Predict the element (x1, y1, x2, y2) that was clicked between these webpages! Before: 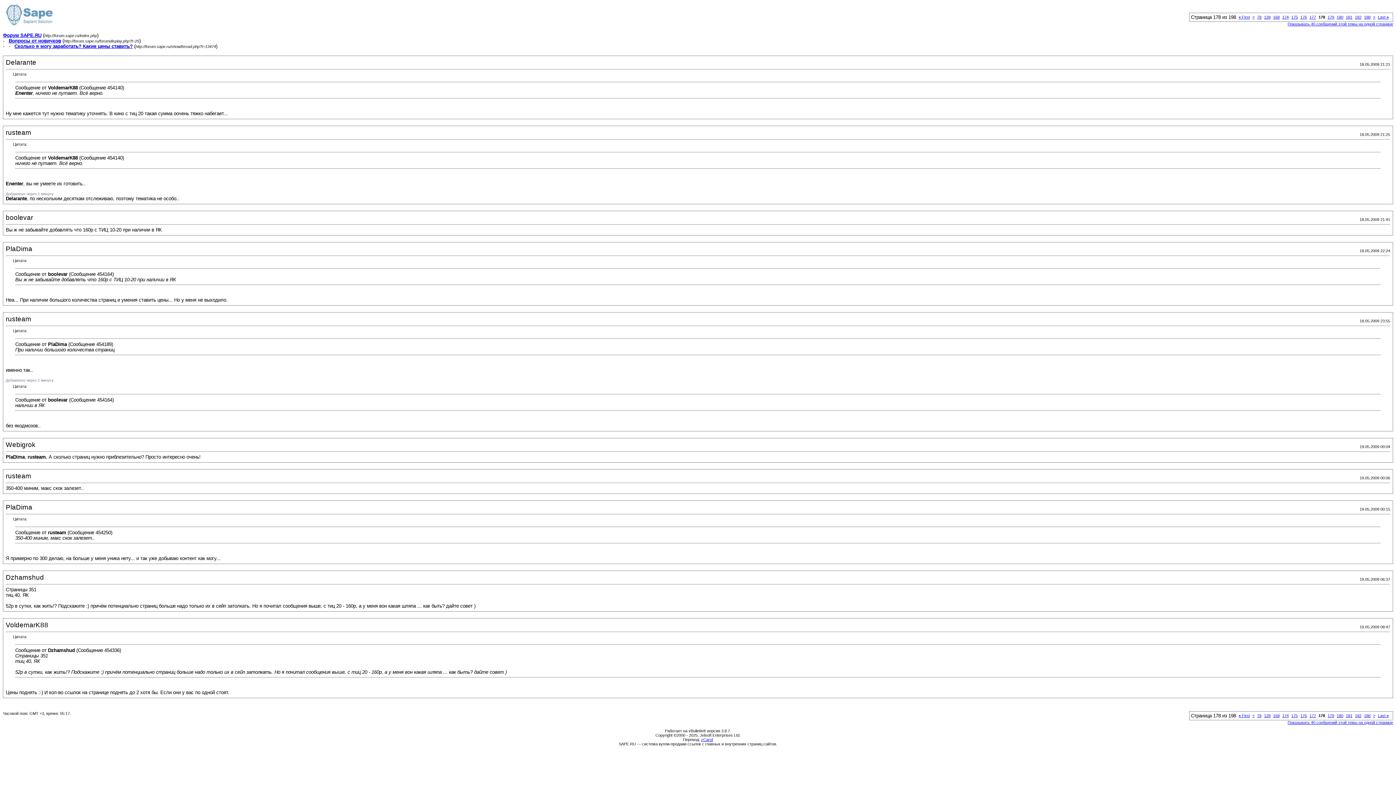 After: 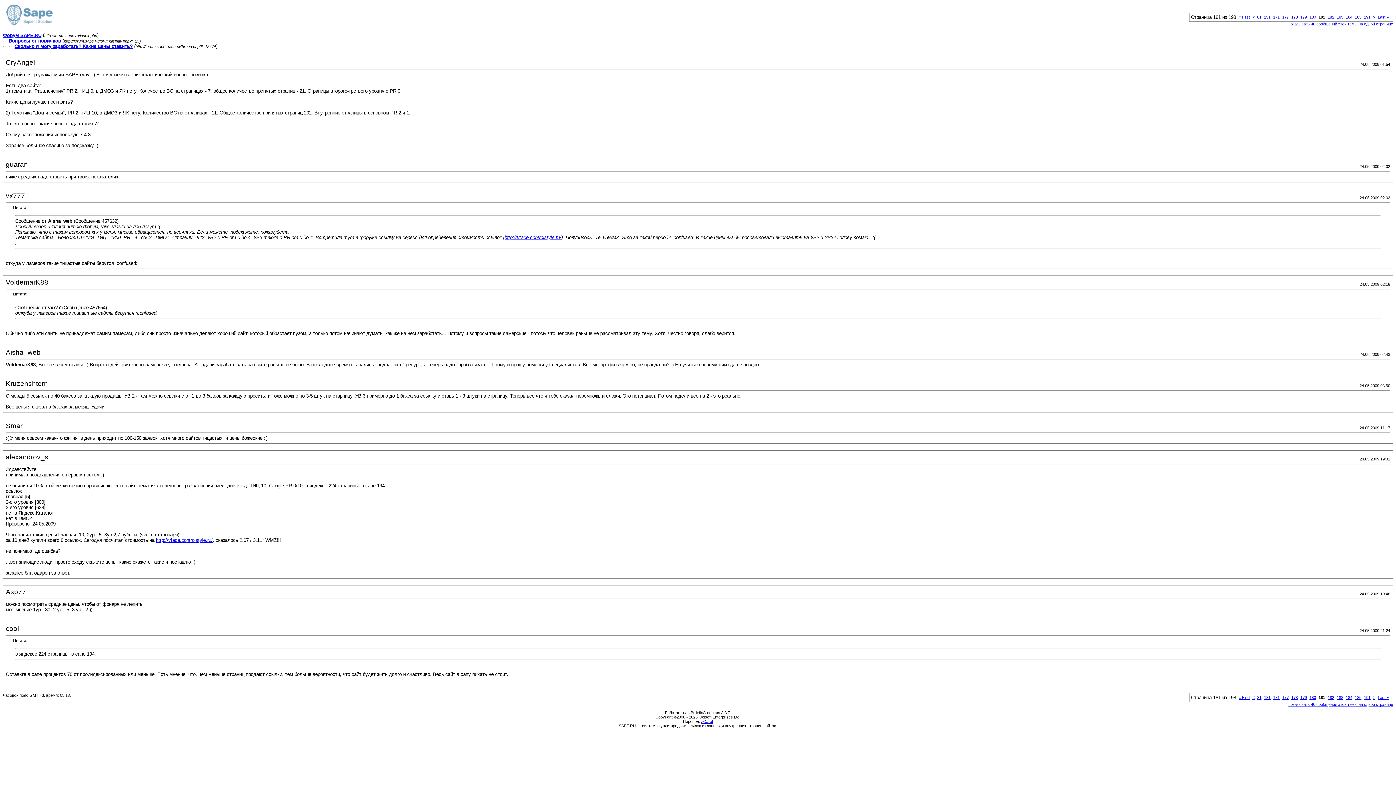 Action: label: 181 bbox: (1346, 713, 1352, 718)